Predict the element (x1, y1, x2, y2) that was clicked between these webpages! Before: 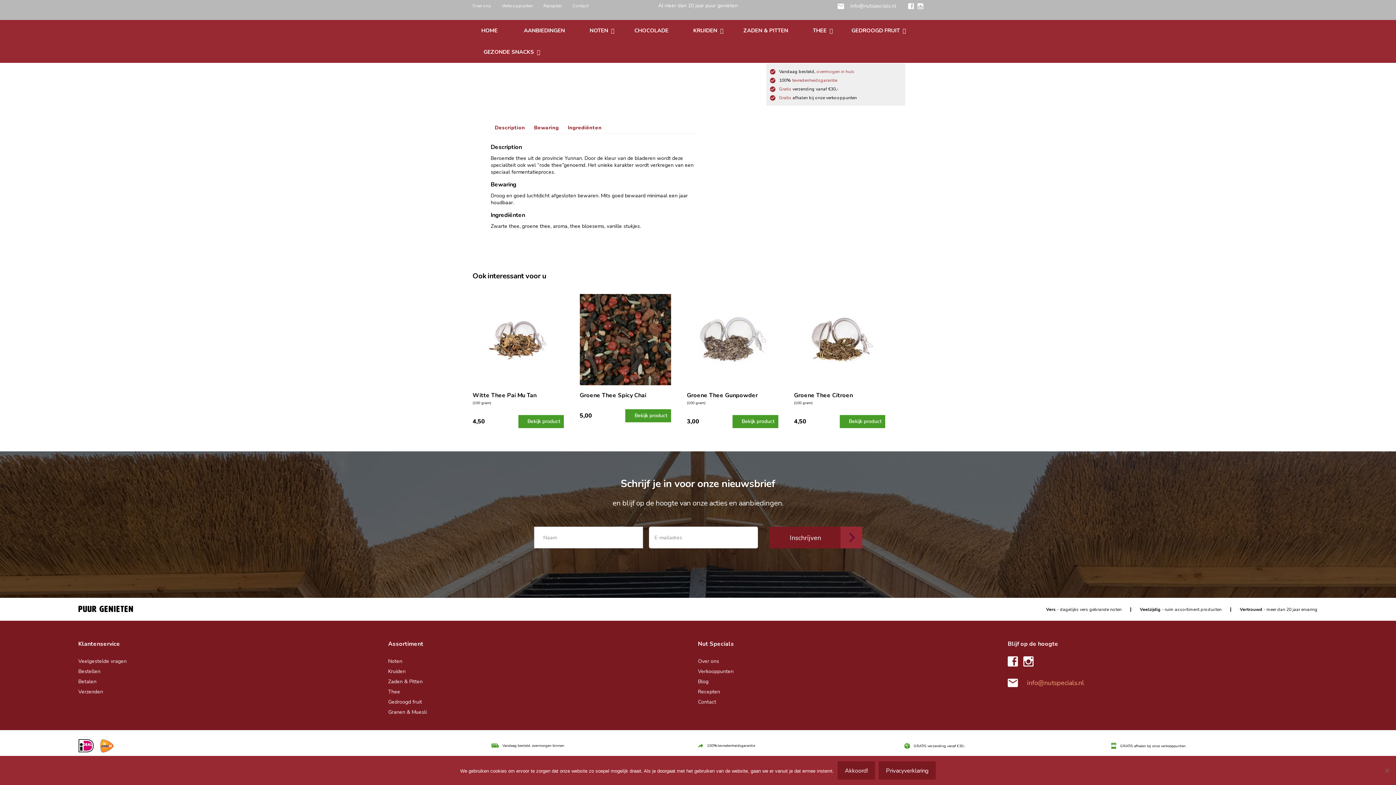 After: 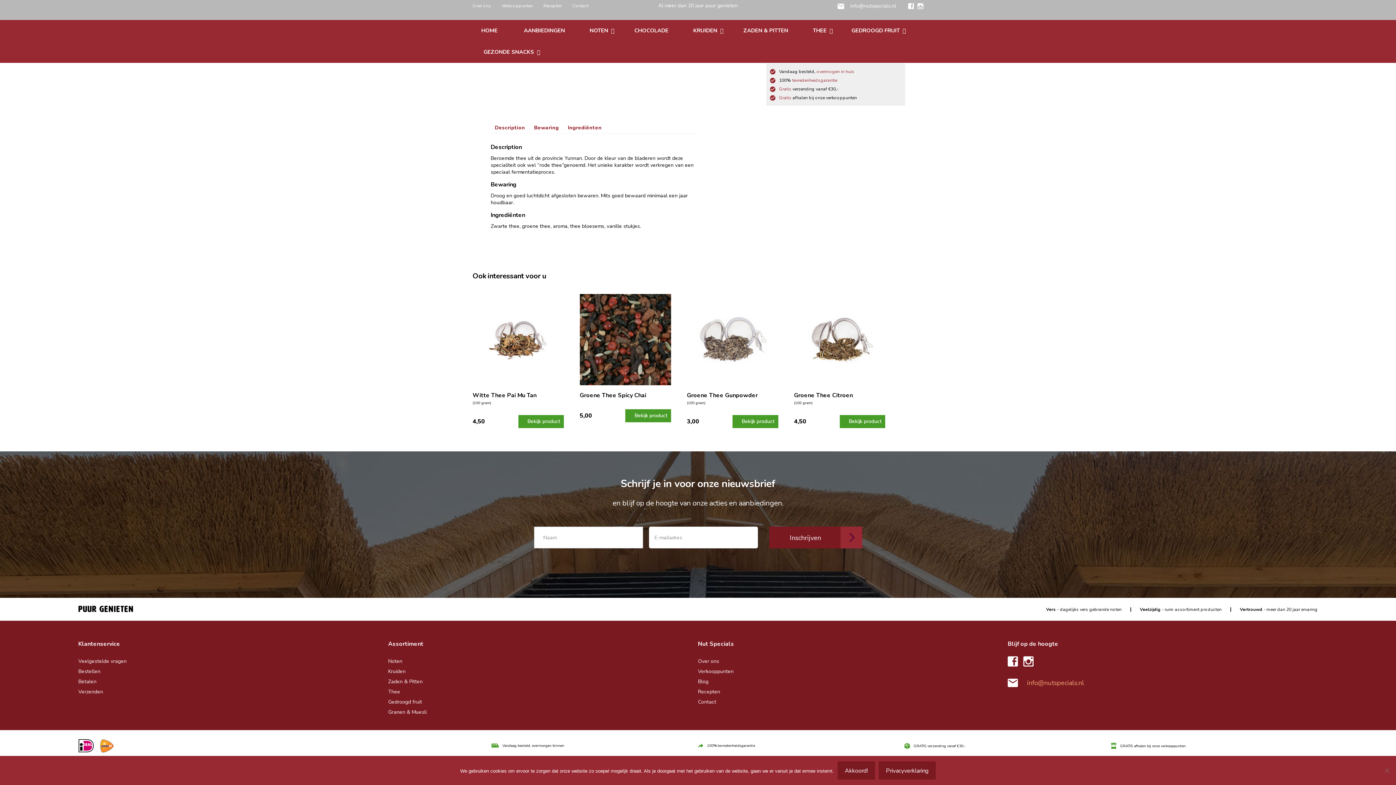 Action: label: Description bbox: (491, 117, 528, 132)